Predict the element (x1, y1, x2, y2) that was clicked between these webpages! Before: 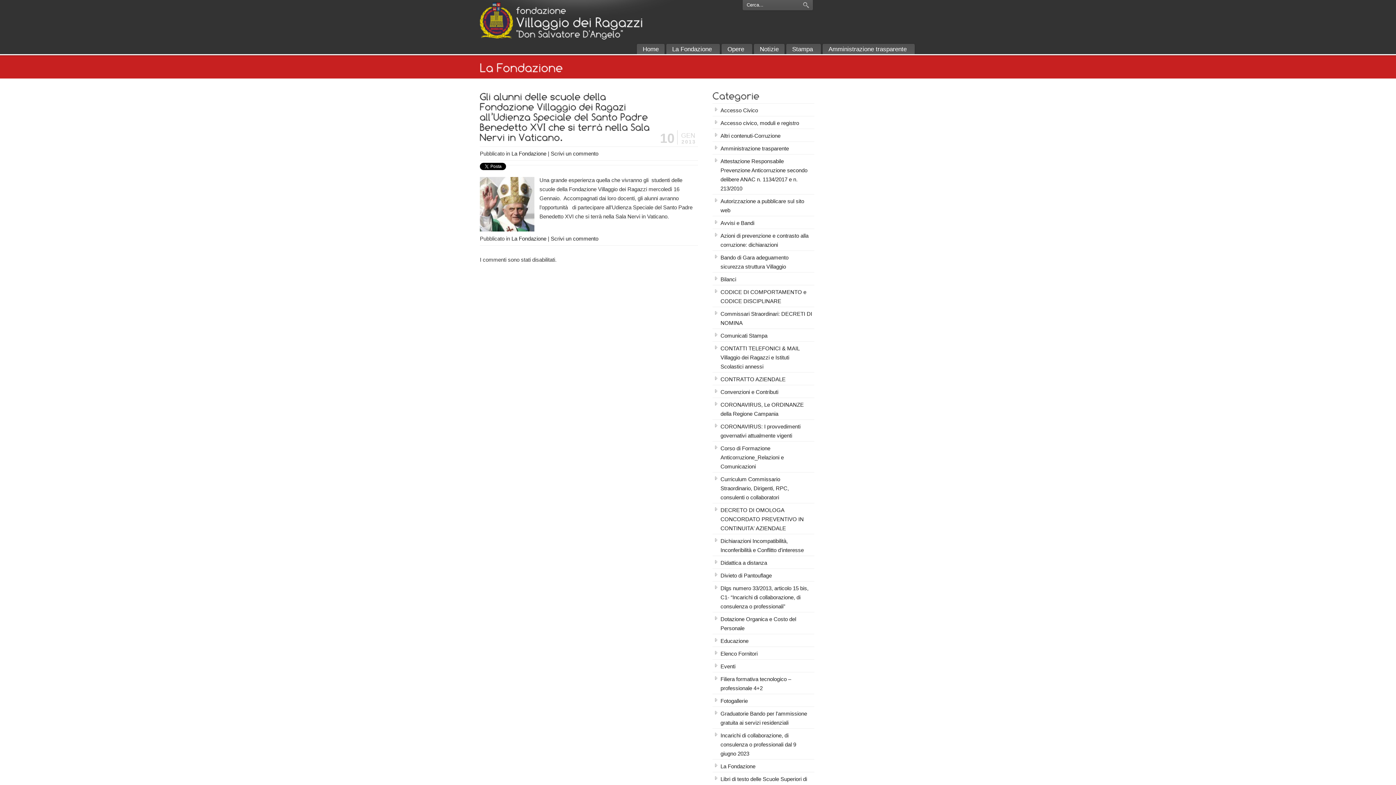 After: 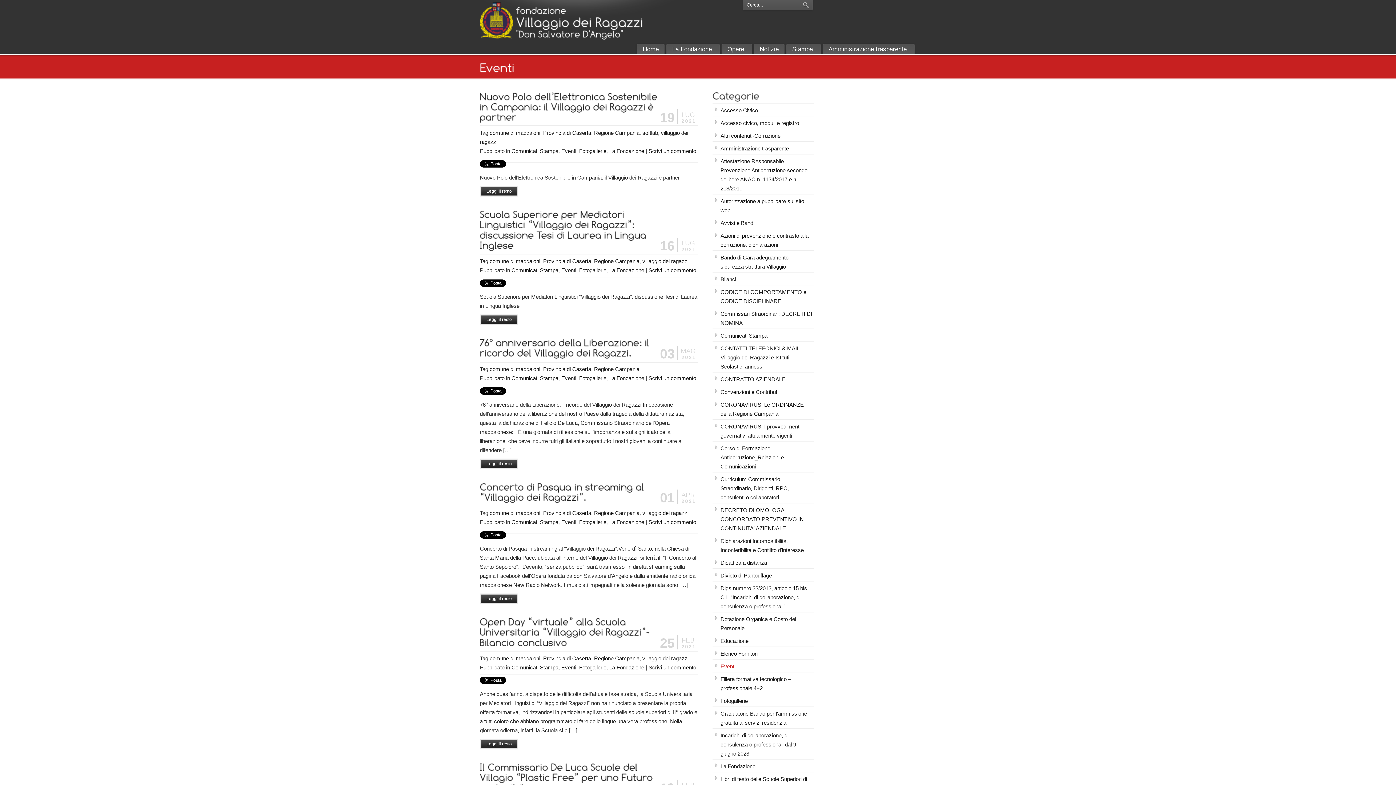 Action: label: Eventi bbox: (712, 660, 814, 672)